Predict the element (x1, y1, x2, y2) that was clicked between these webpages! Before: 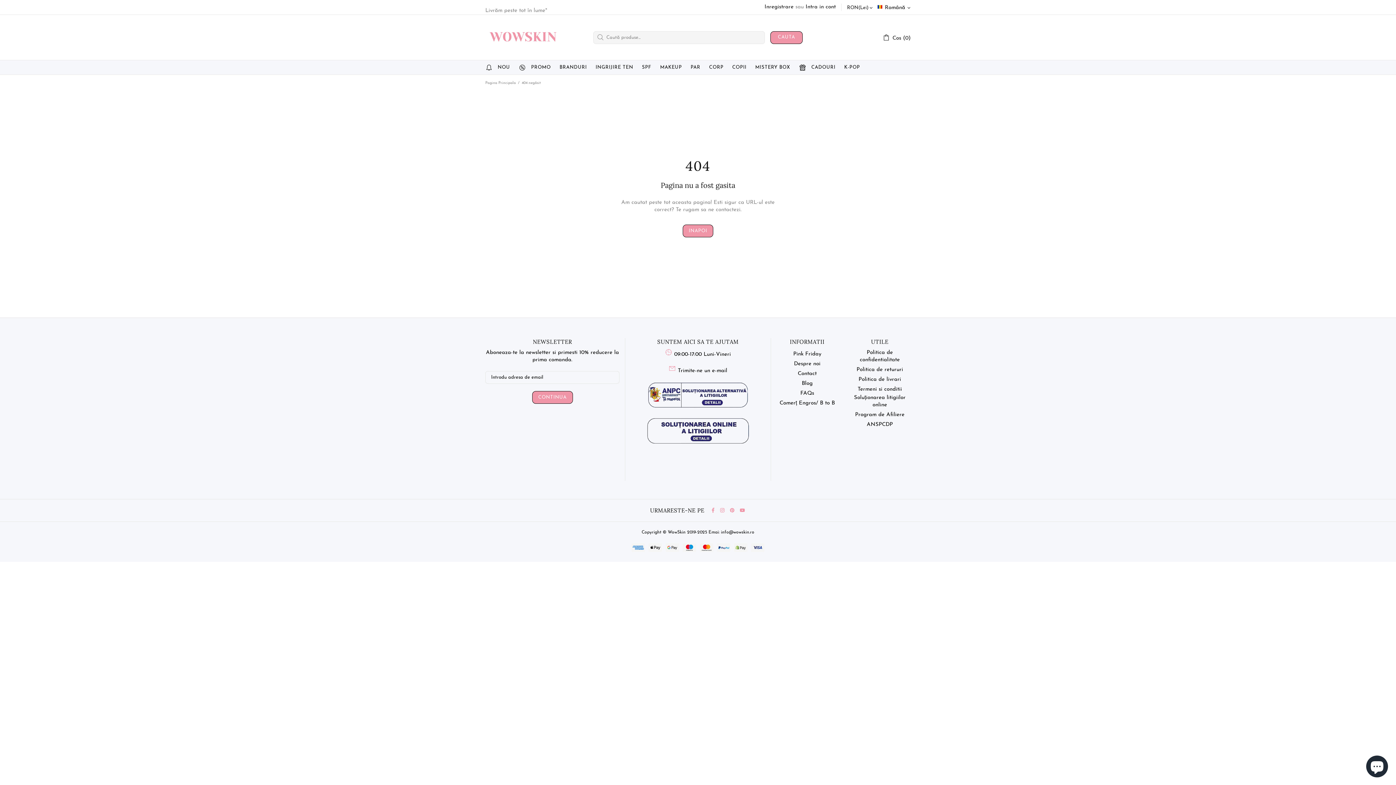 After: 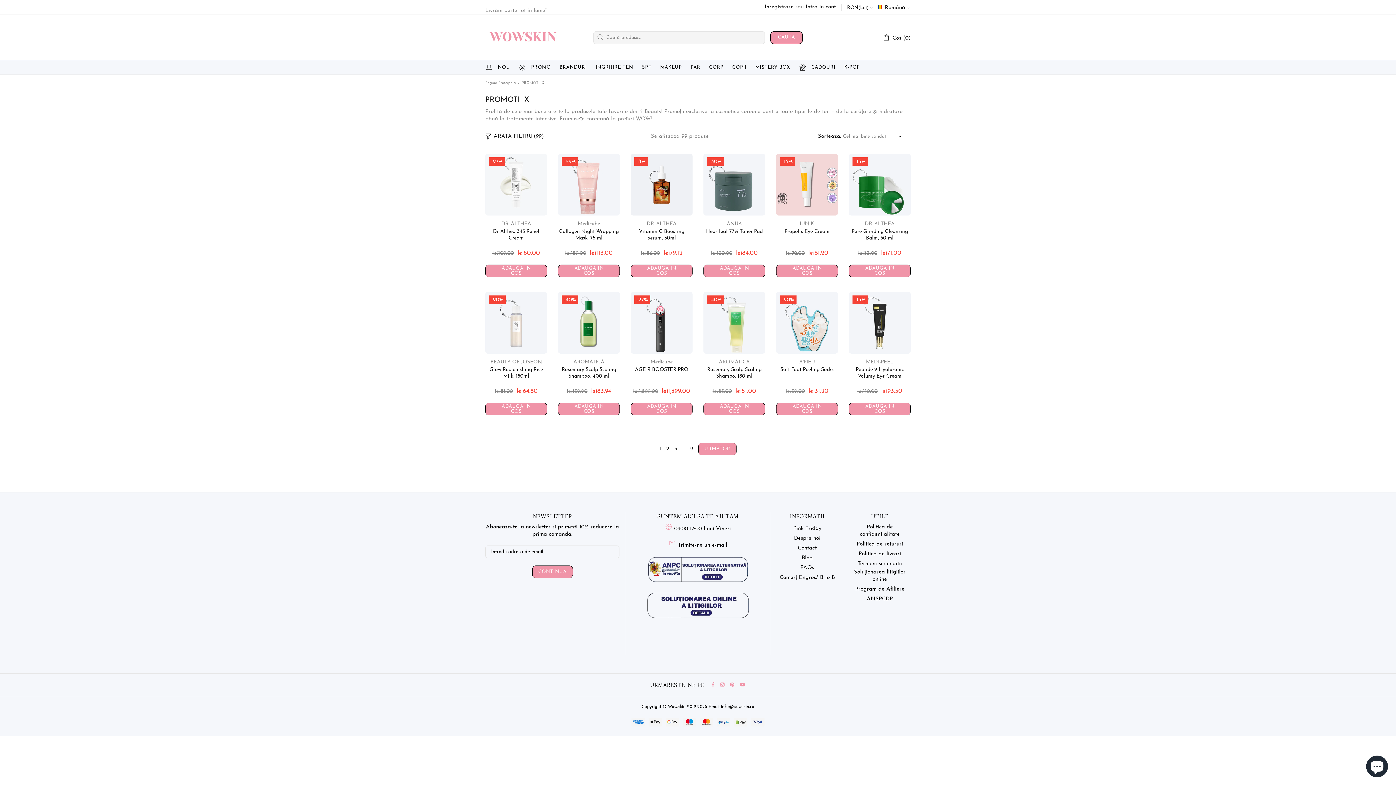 Action: label: PROMO bbox: (514, 60, 555, 74)